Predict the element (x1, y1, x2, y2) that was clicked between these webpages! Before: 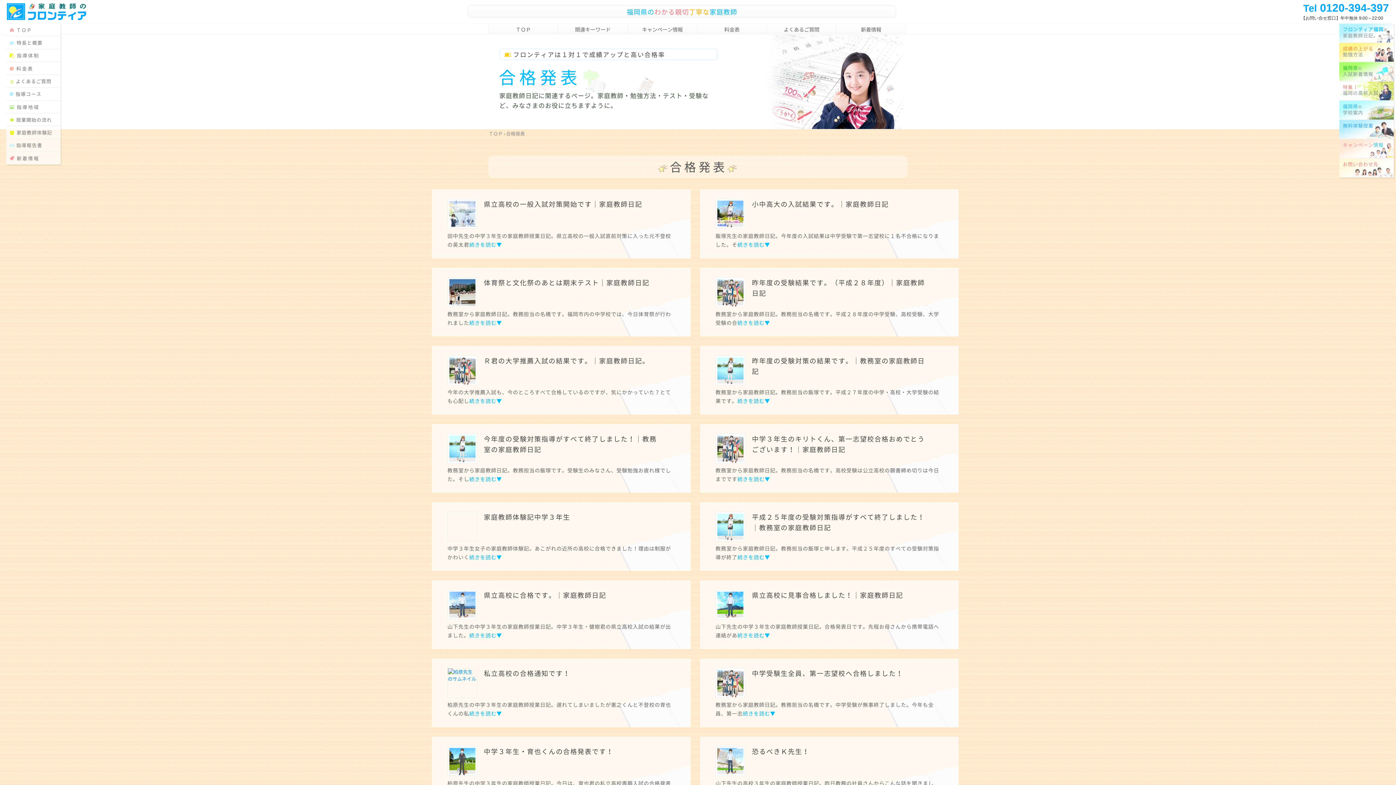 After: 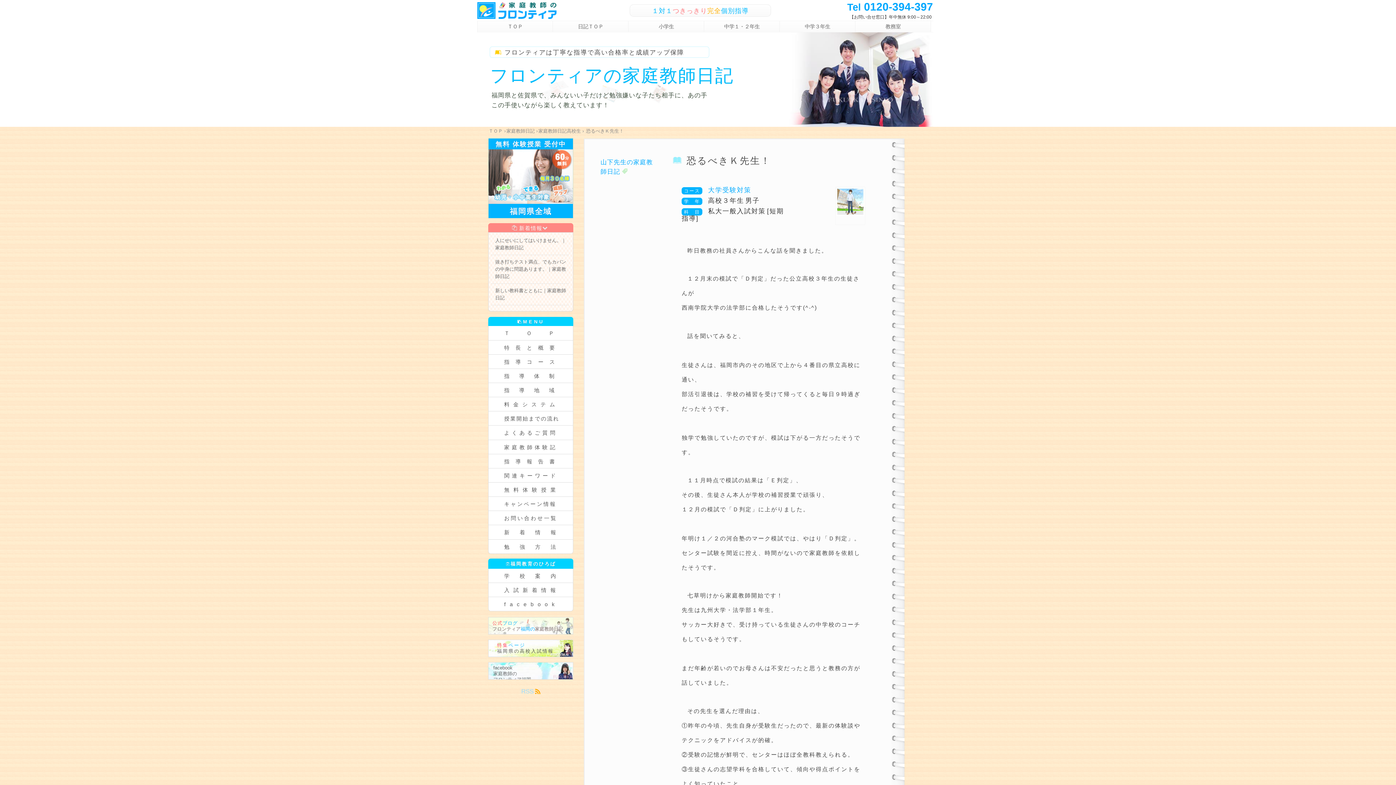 Action: bbox: (715, 737, 943, 806) label: 恐るべきＫ先生！

山下先生の高校３年生の家庭教師授業日記。昨日教務の社員さんからこんな話を聞きました。１２月続きを読む▼